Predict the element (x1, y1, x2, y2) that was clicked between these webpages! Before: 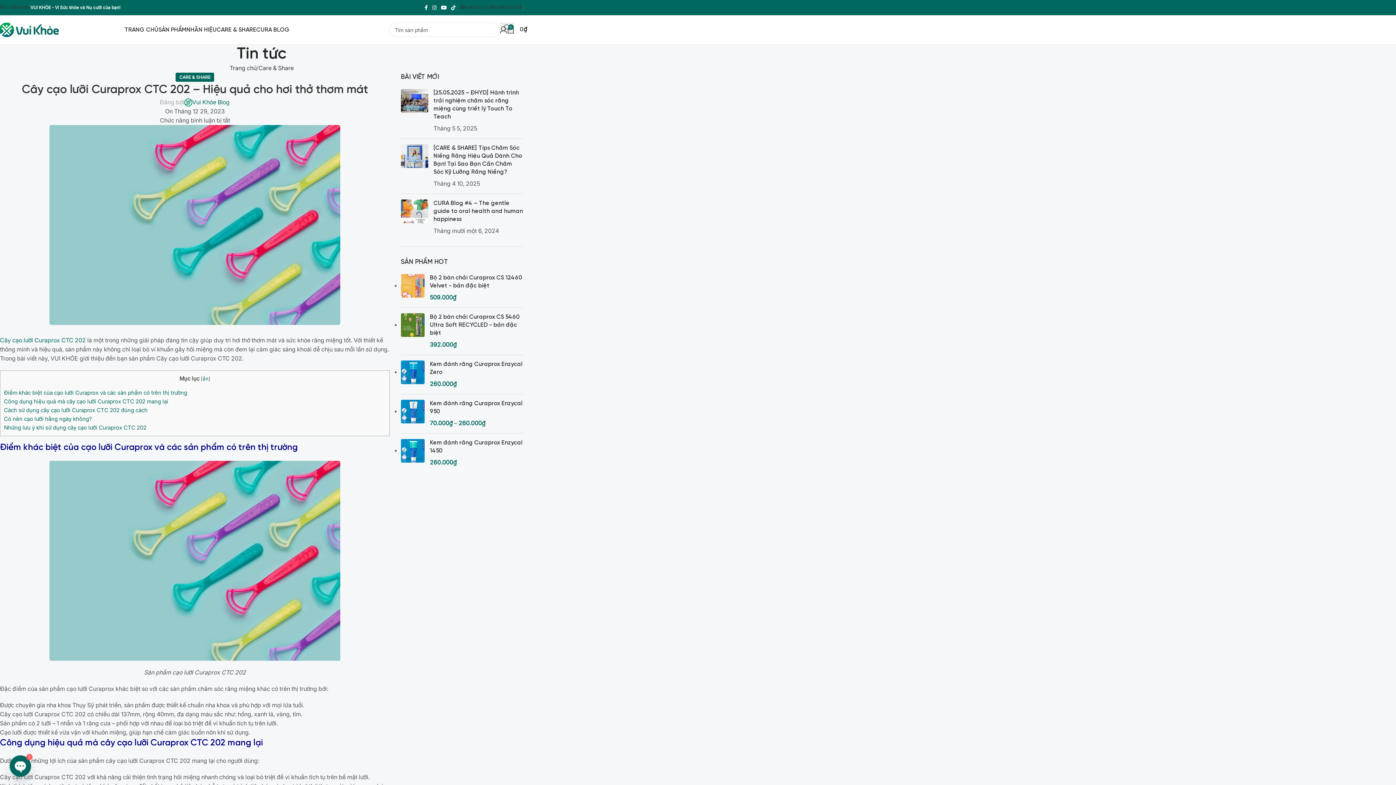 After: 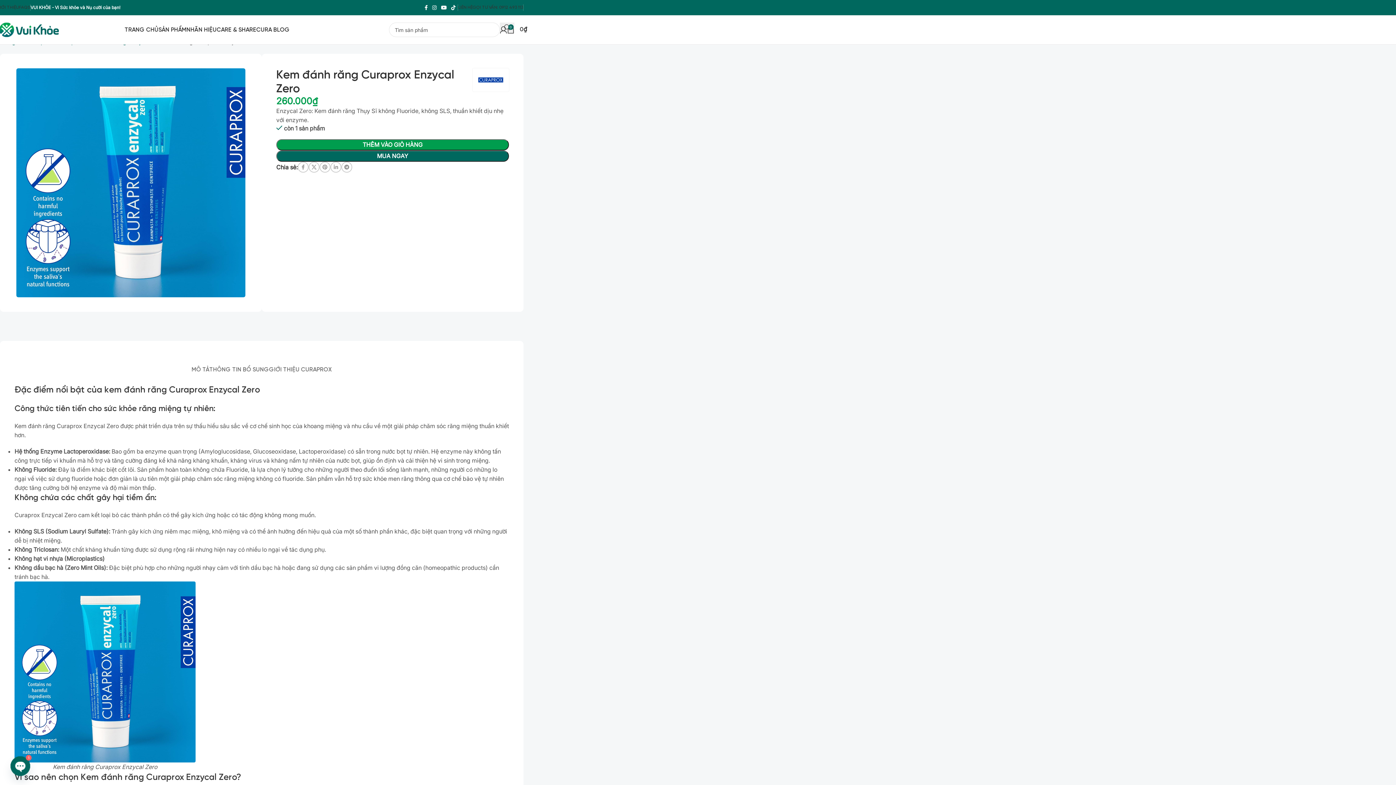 Action: label: Kem đánh răng Curaprox Enzycal Zero bbox: (430, 360, 523, 376)